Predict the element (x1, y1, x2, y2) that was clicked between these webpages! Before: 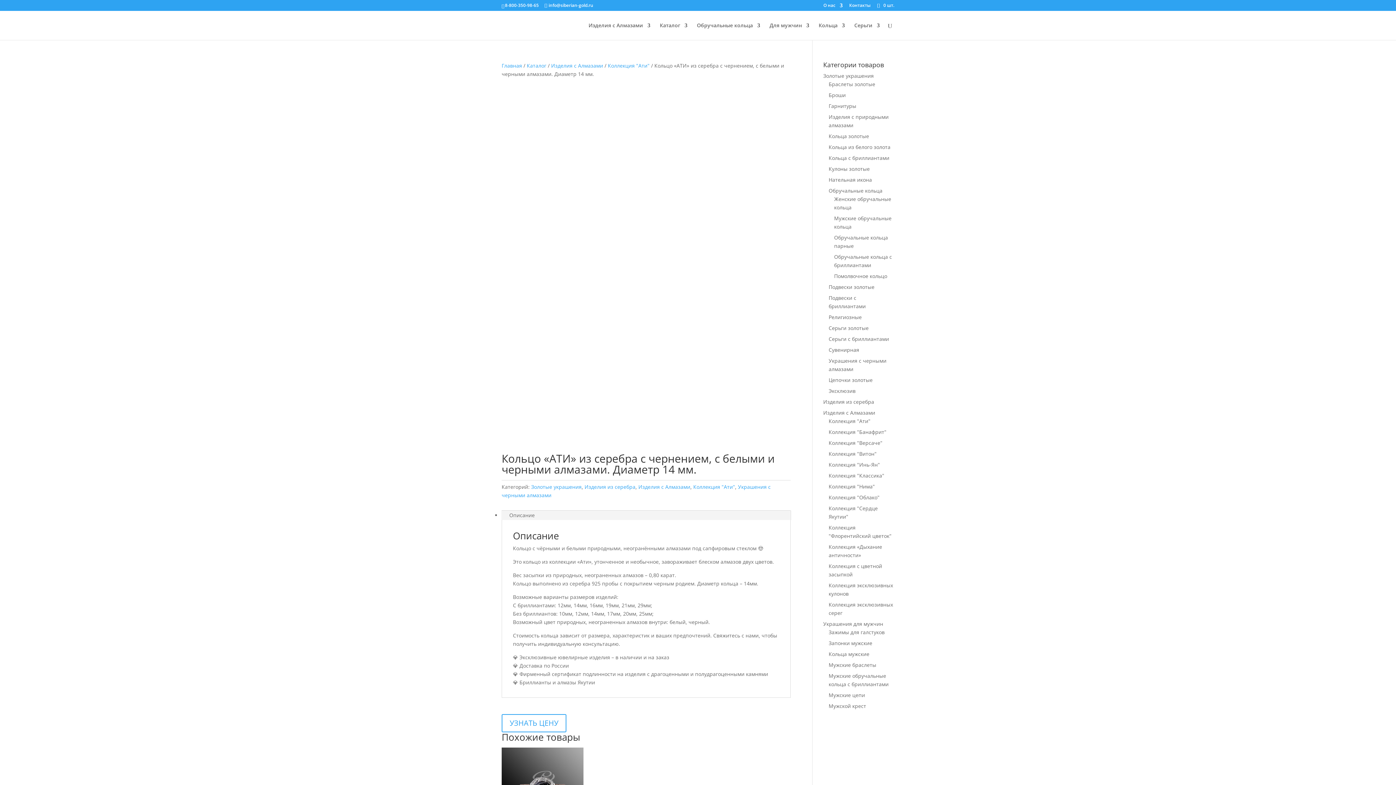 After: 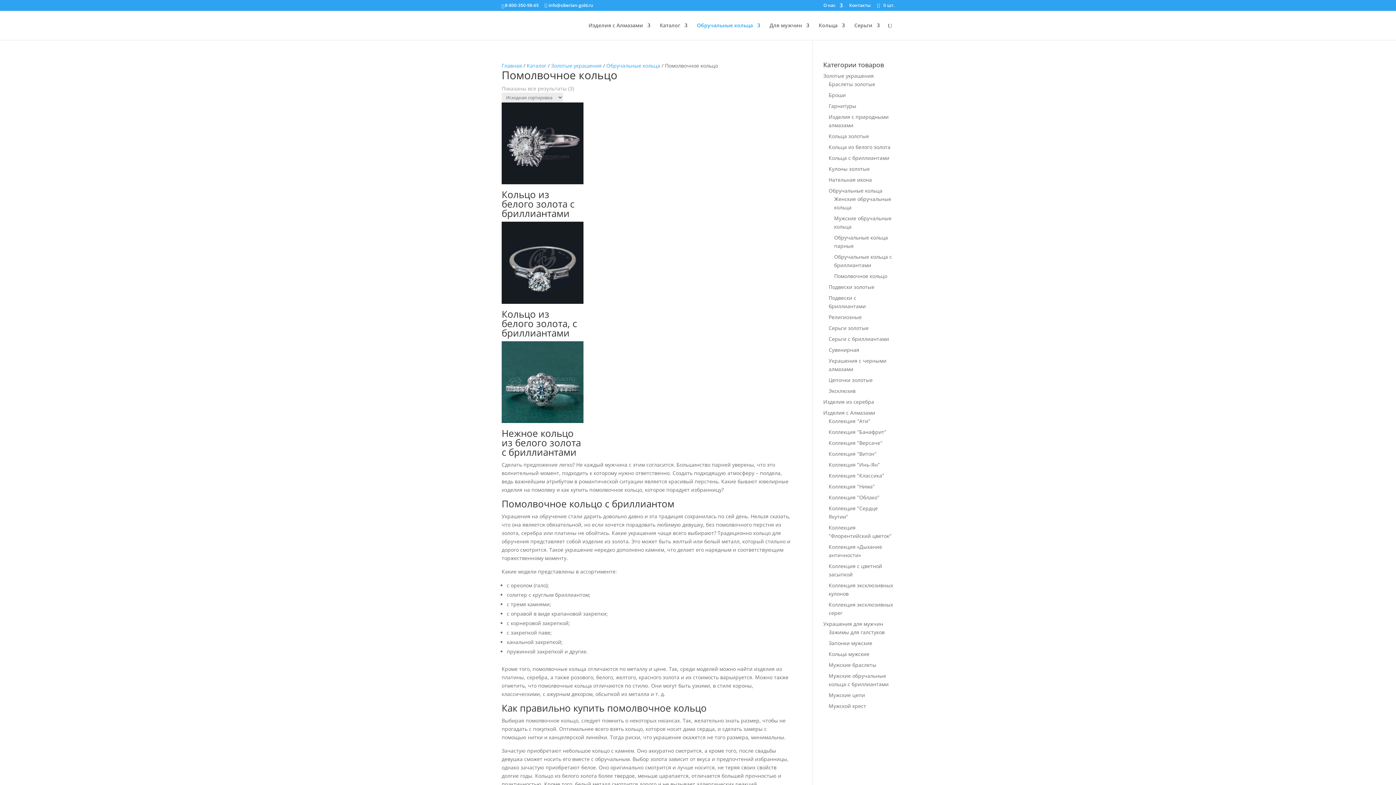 Action: bbox: (834, 272, 887, 279) label: Помолвочное кольцо